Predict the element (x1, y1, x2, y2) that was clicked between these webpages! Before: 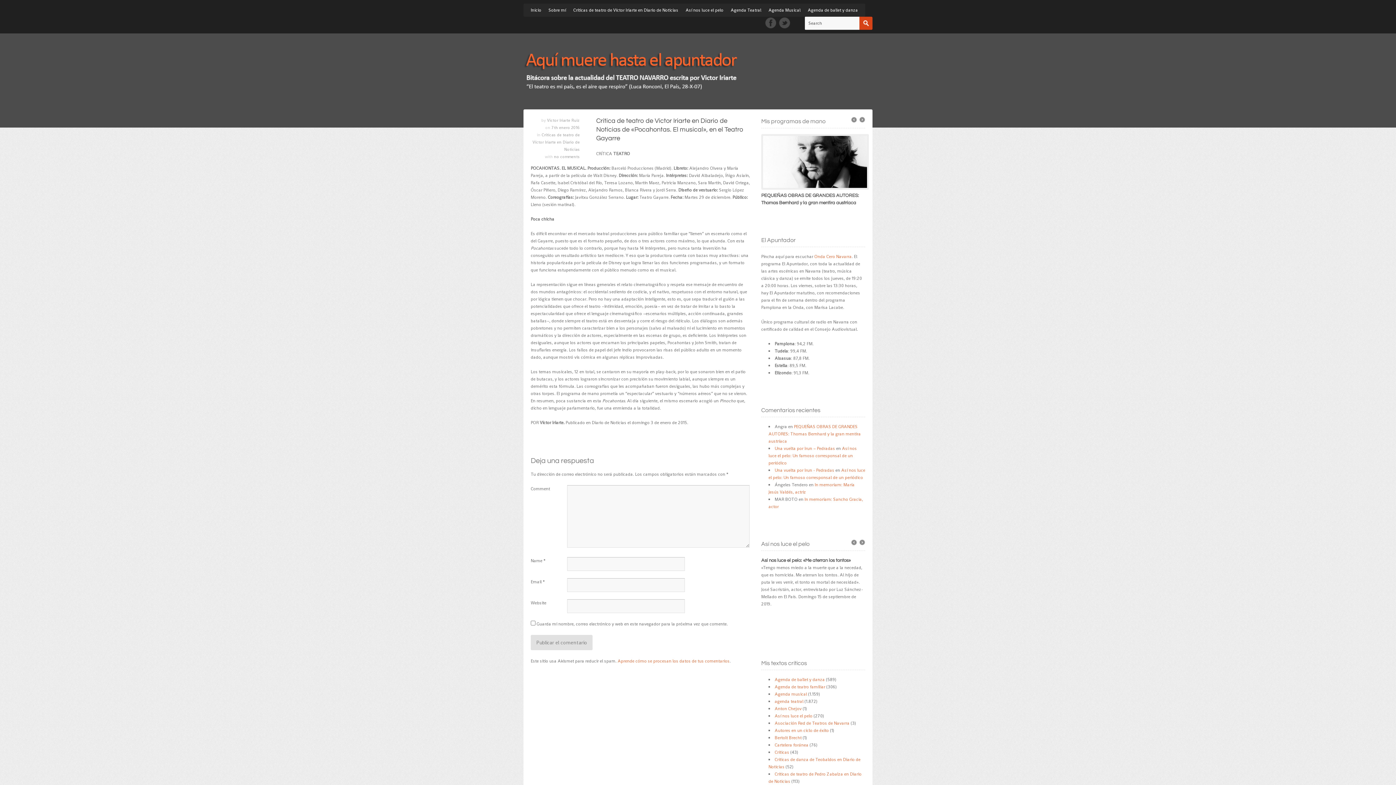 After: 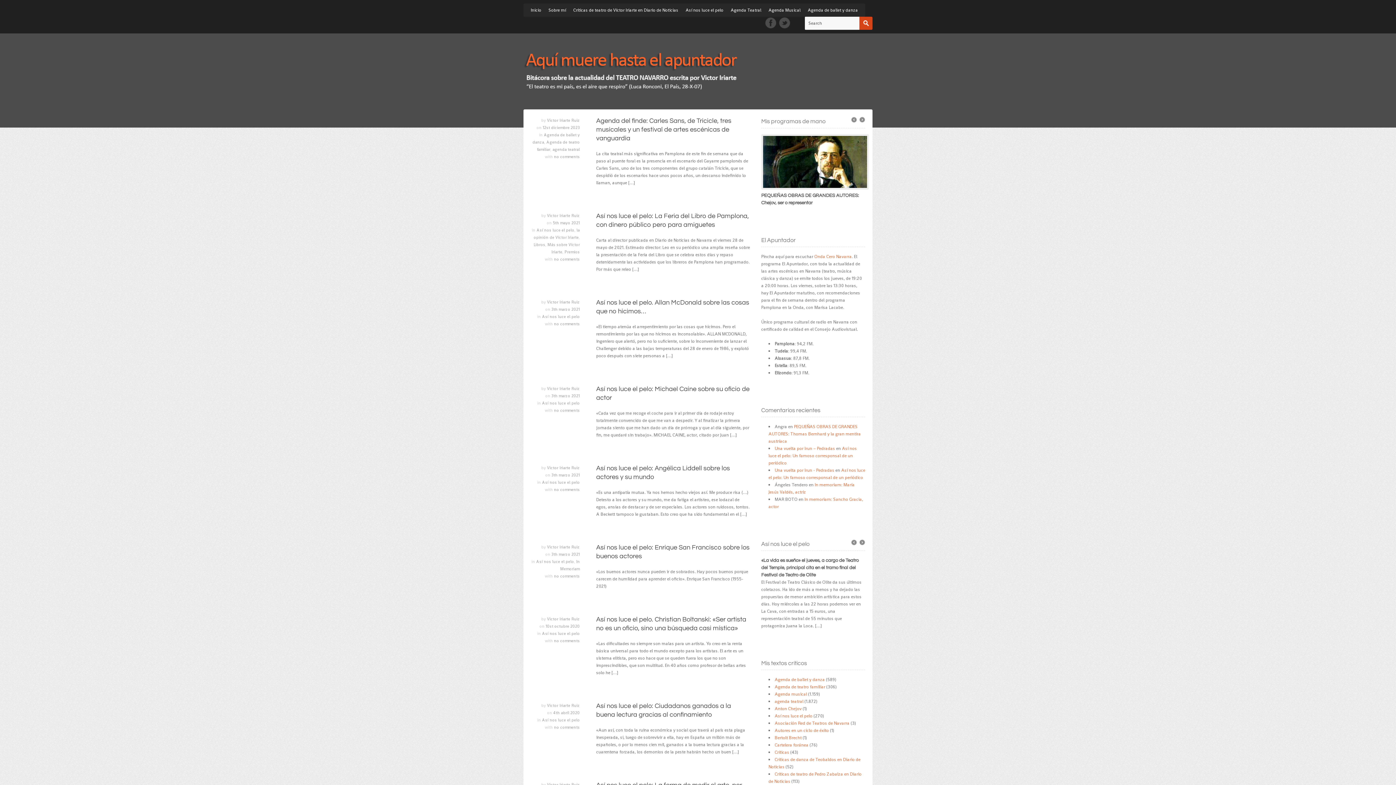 Action: bbox: (685, 7, 723, 13) label: Así nos luce el pelo